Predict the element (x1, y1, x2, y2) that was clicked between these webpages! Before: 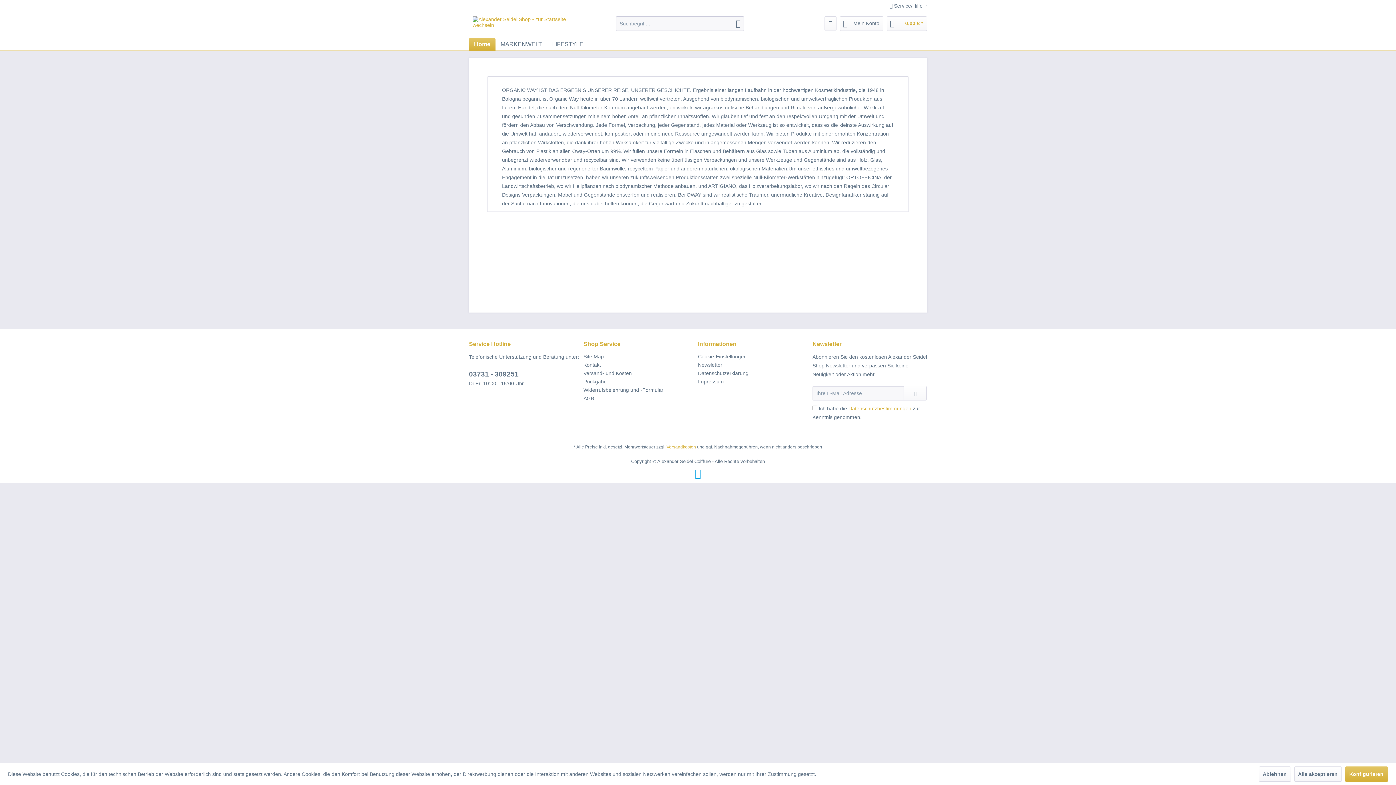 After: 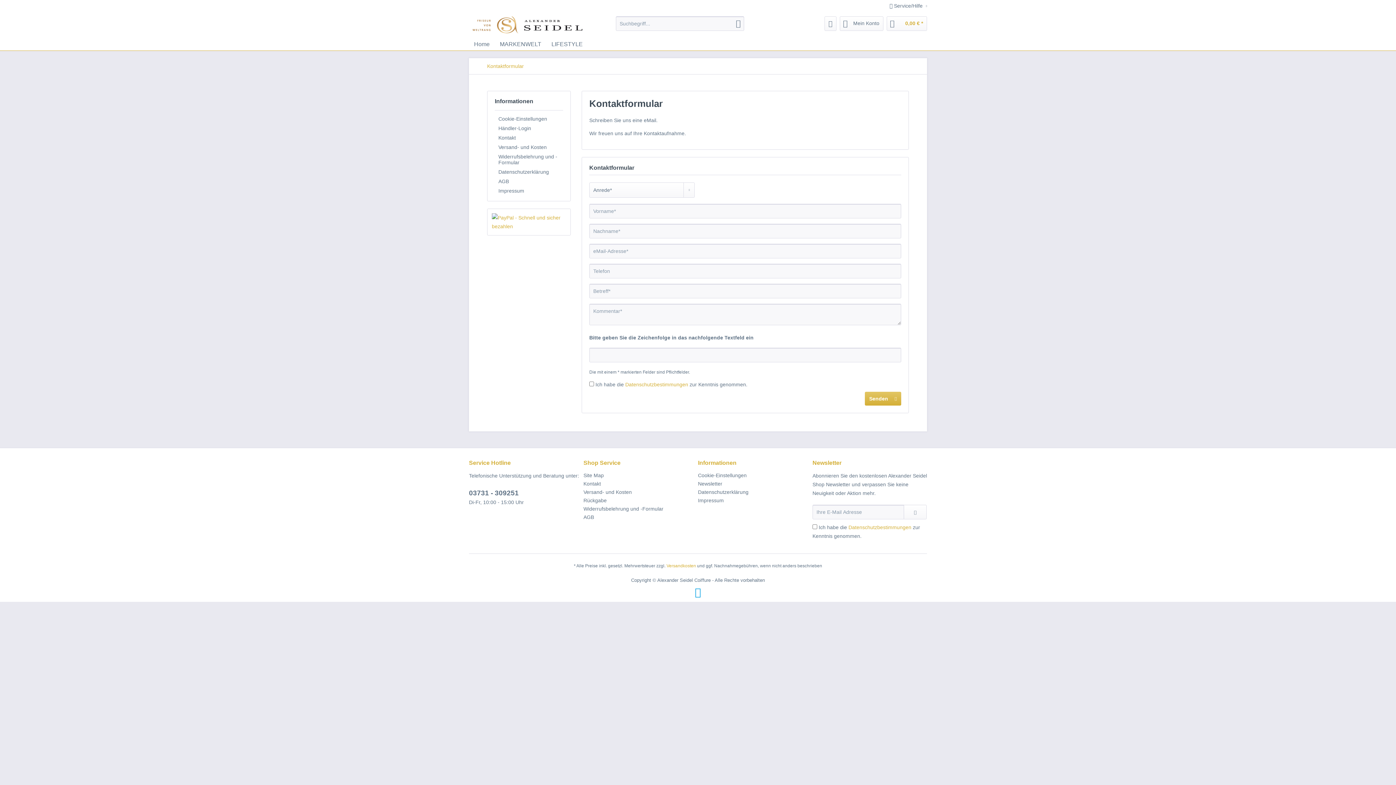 Action: bbox: (583, 361, 694, 369) label: Kontakt